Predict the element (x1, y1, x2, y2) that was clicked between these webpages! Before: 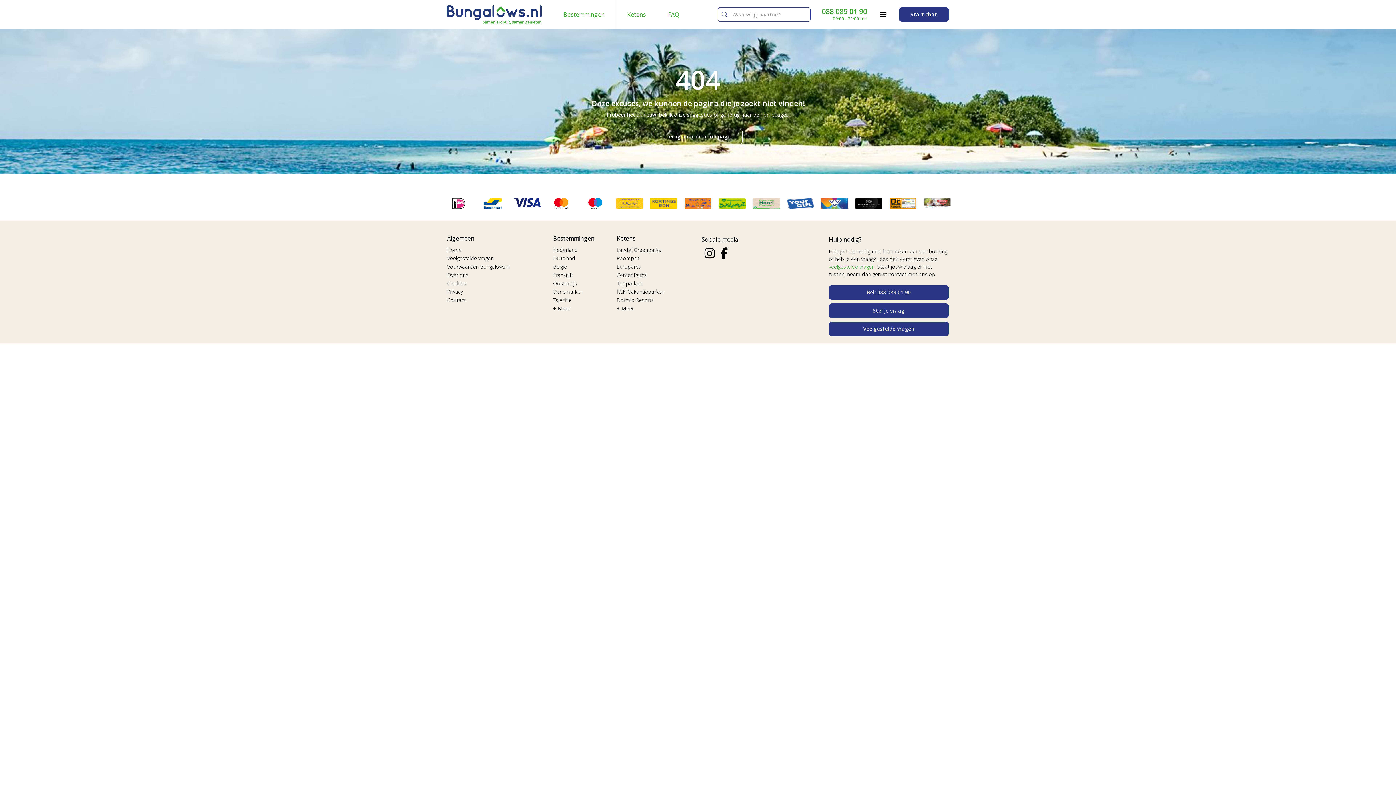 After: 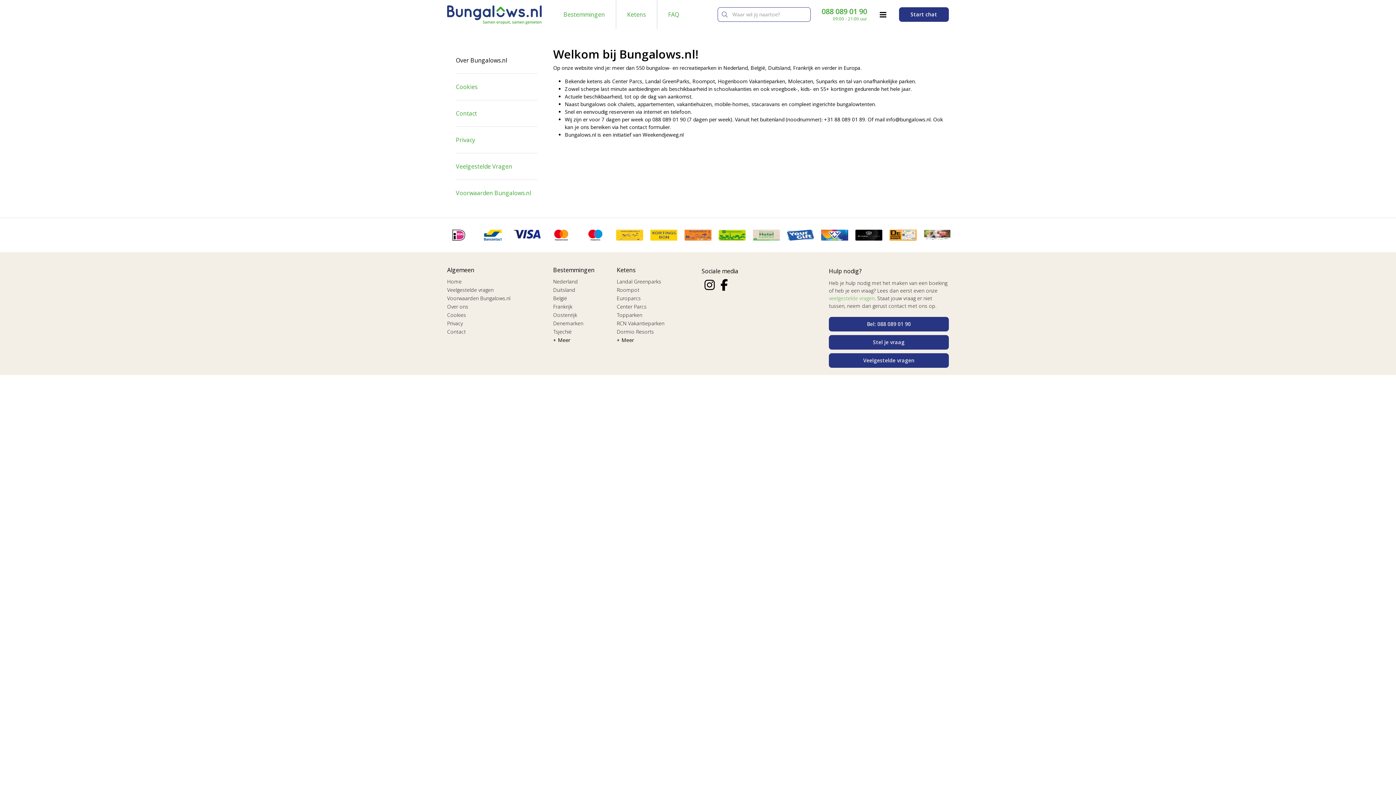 Action: label: Over ons bbox: (447, 271, 468, 278)